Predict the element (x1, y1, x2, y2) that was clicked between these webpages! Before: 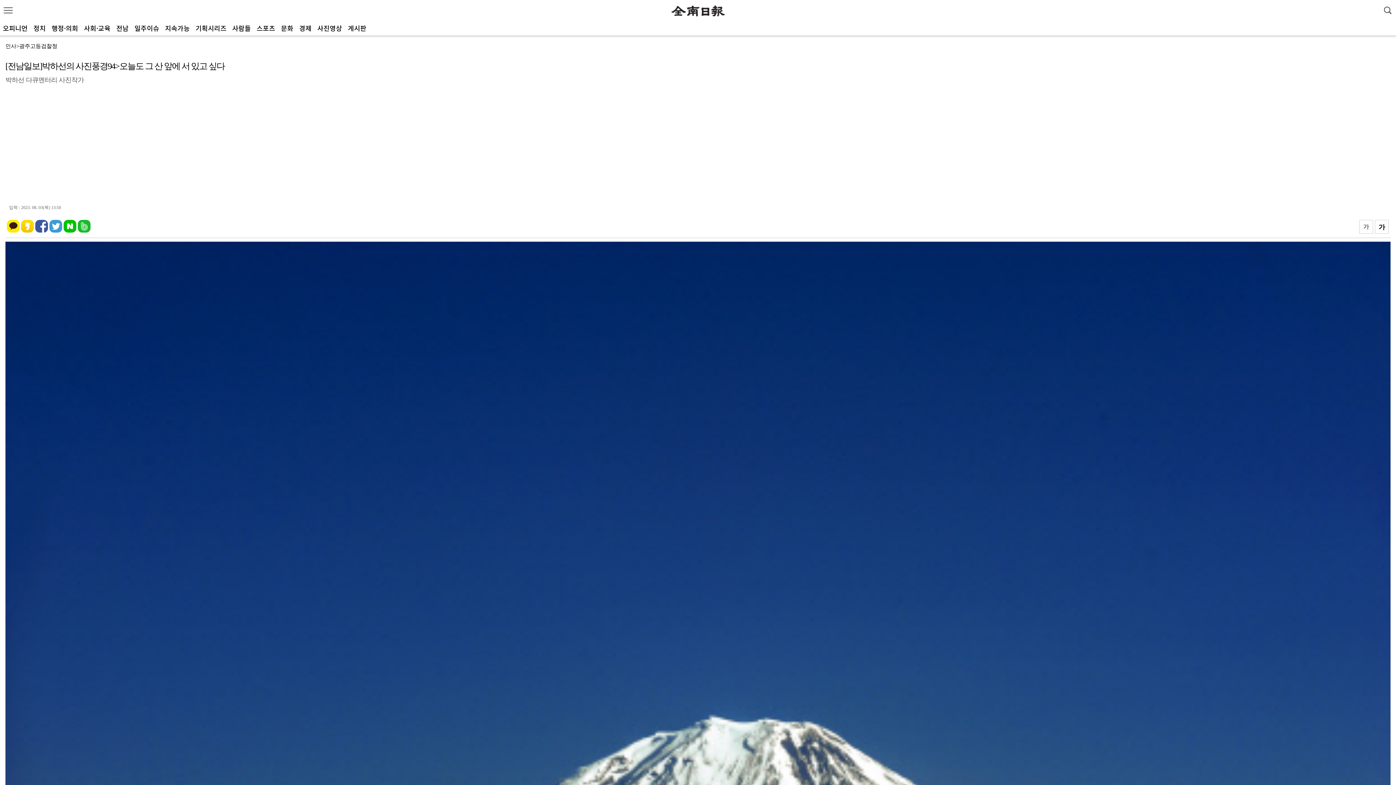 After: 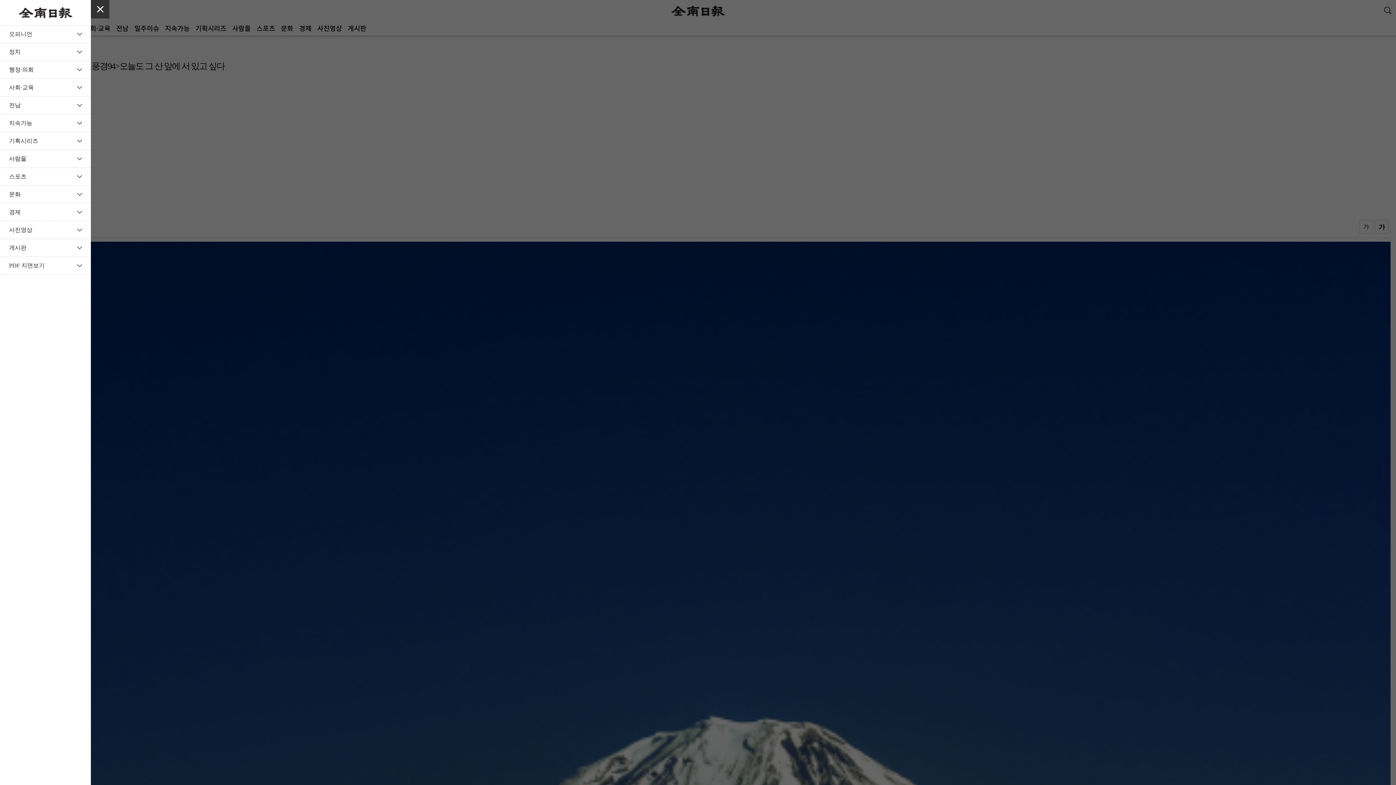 Action: bbox: (3, 10, 12, 16)